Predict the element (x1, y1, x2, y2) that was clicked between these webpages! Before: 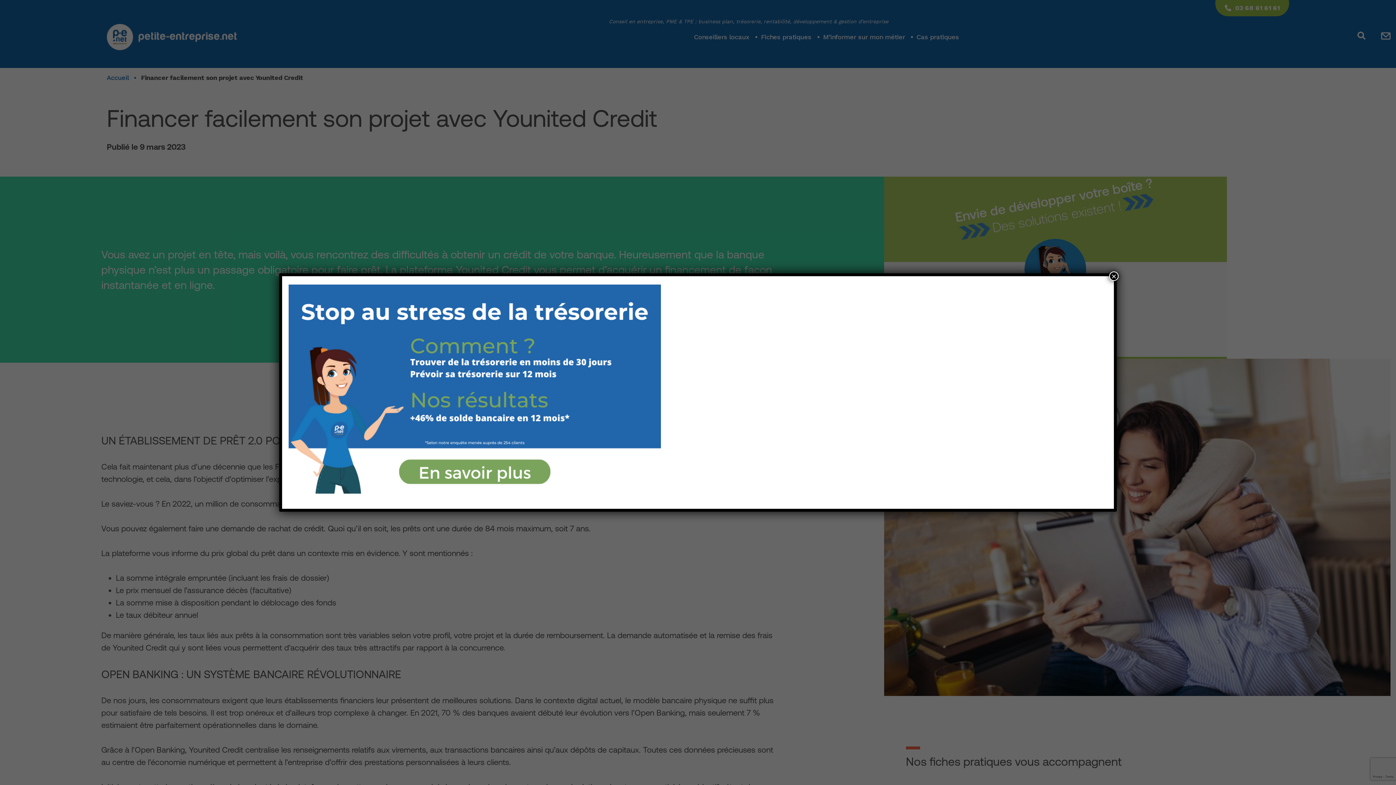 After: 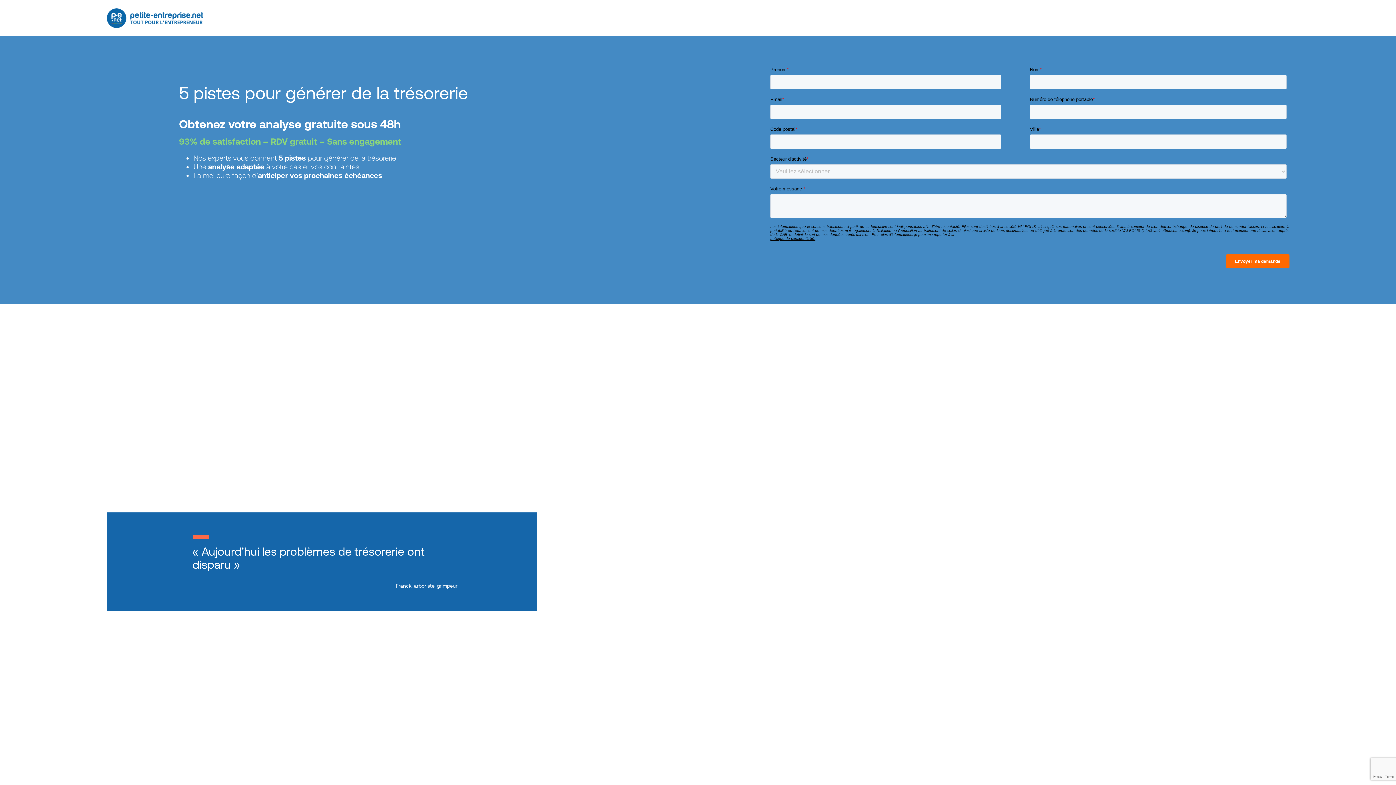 Action: bbox: (288, 496, 668, 502)